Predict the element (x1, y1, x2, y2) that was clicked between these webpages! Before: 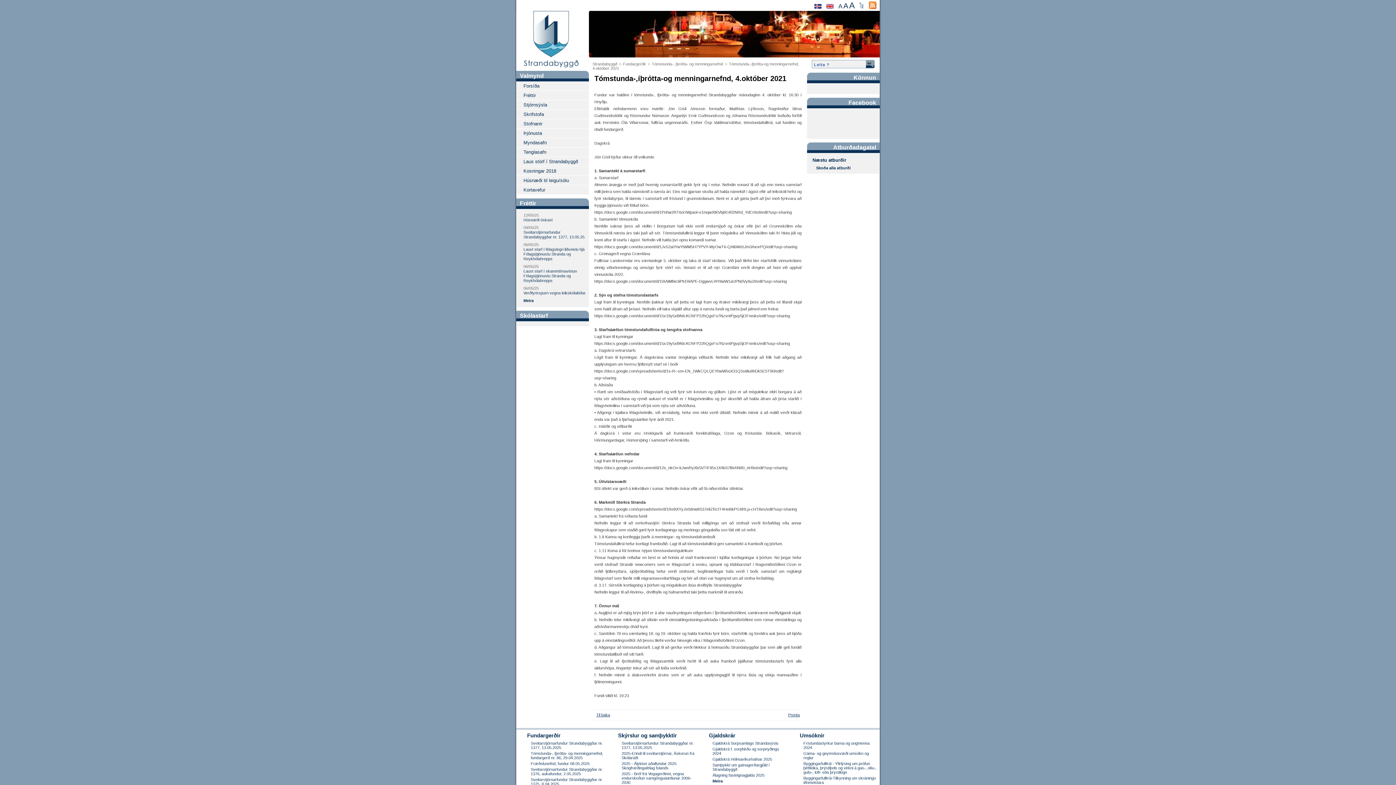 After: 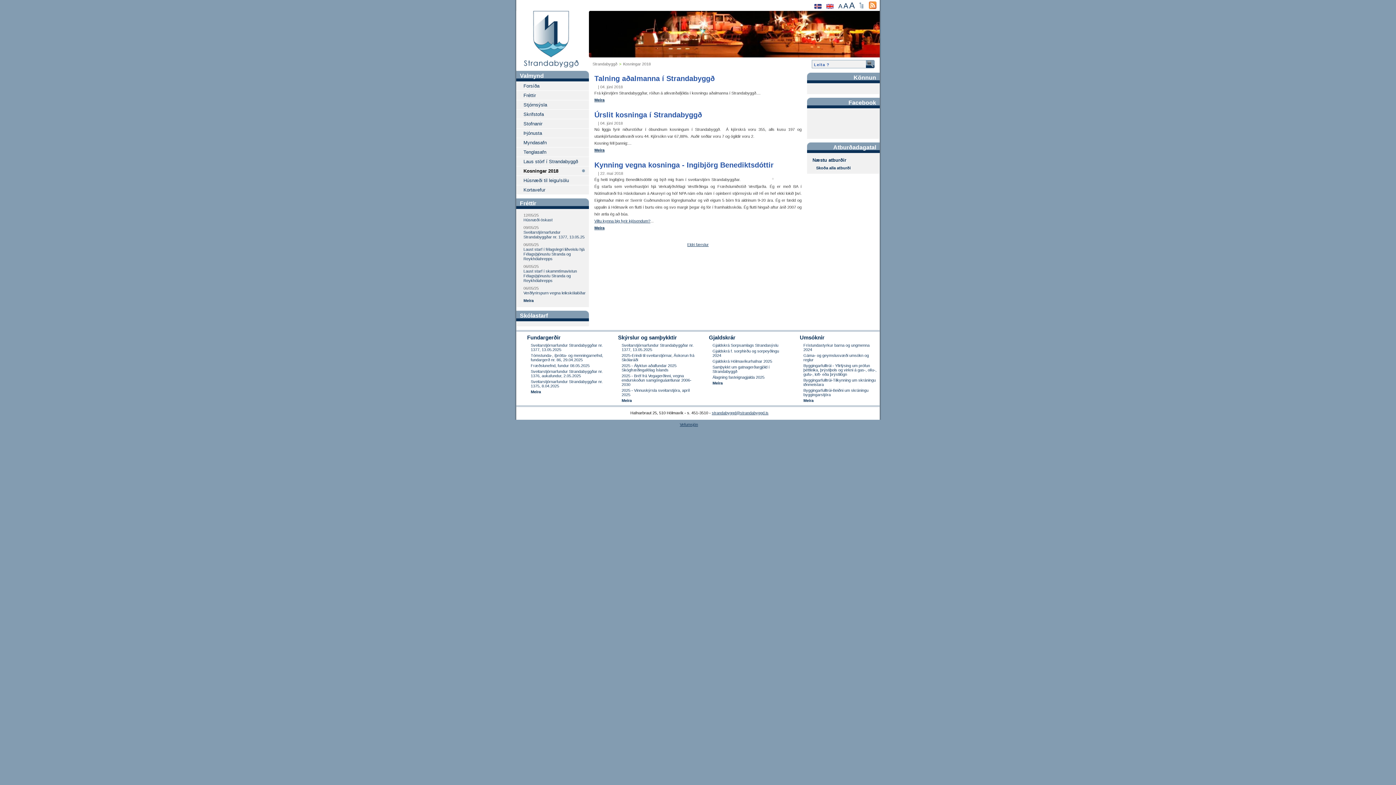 Action: label: Kosningar 2018 bbox: (523, 166, 589, 175)